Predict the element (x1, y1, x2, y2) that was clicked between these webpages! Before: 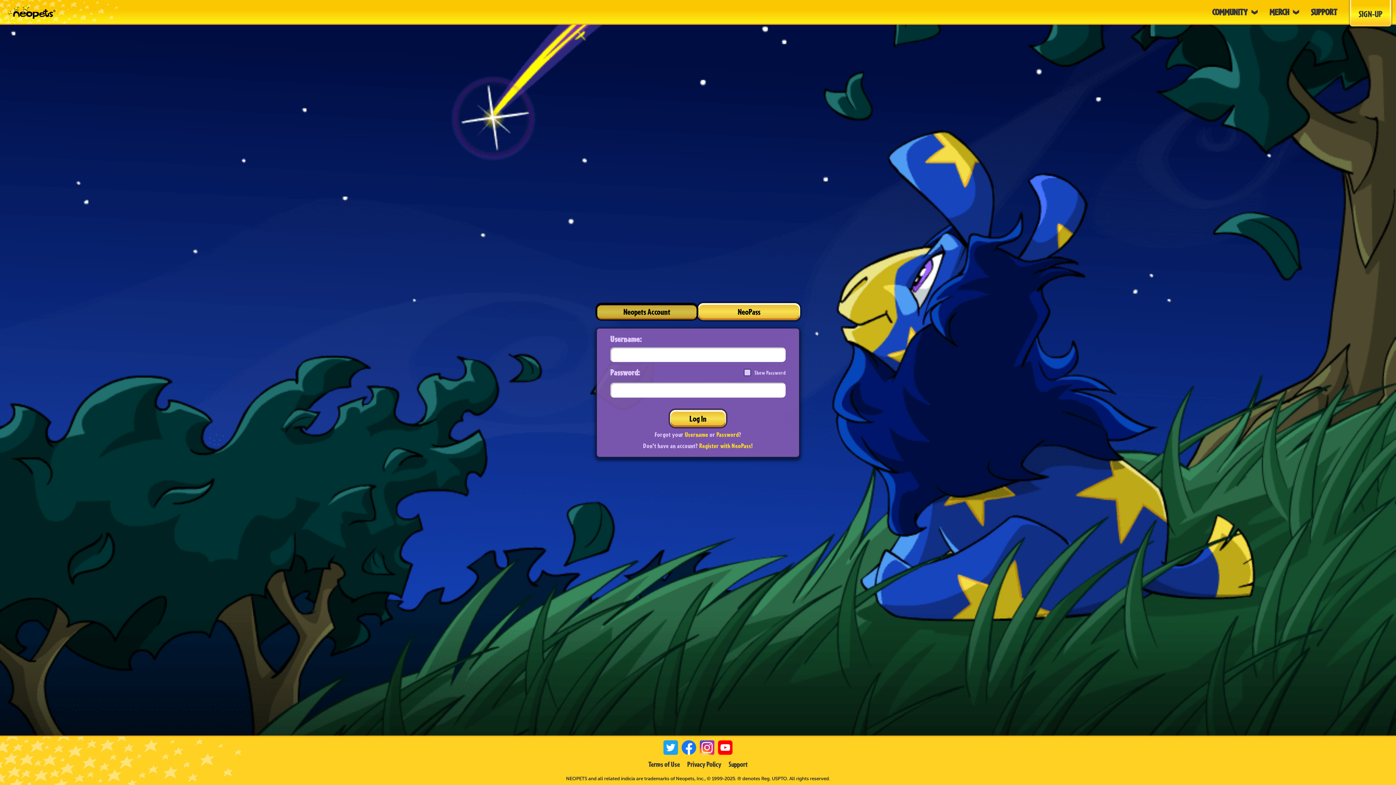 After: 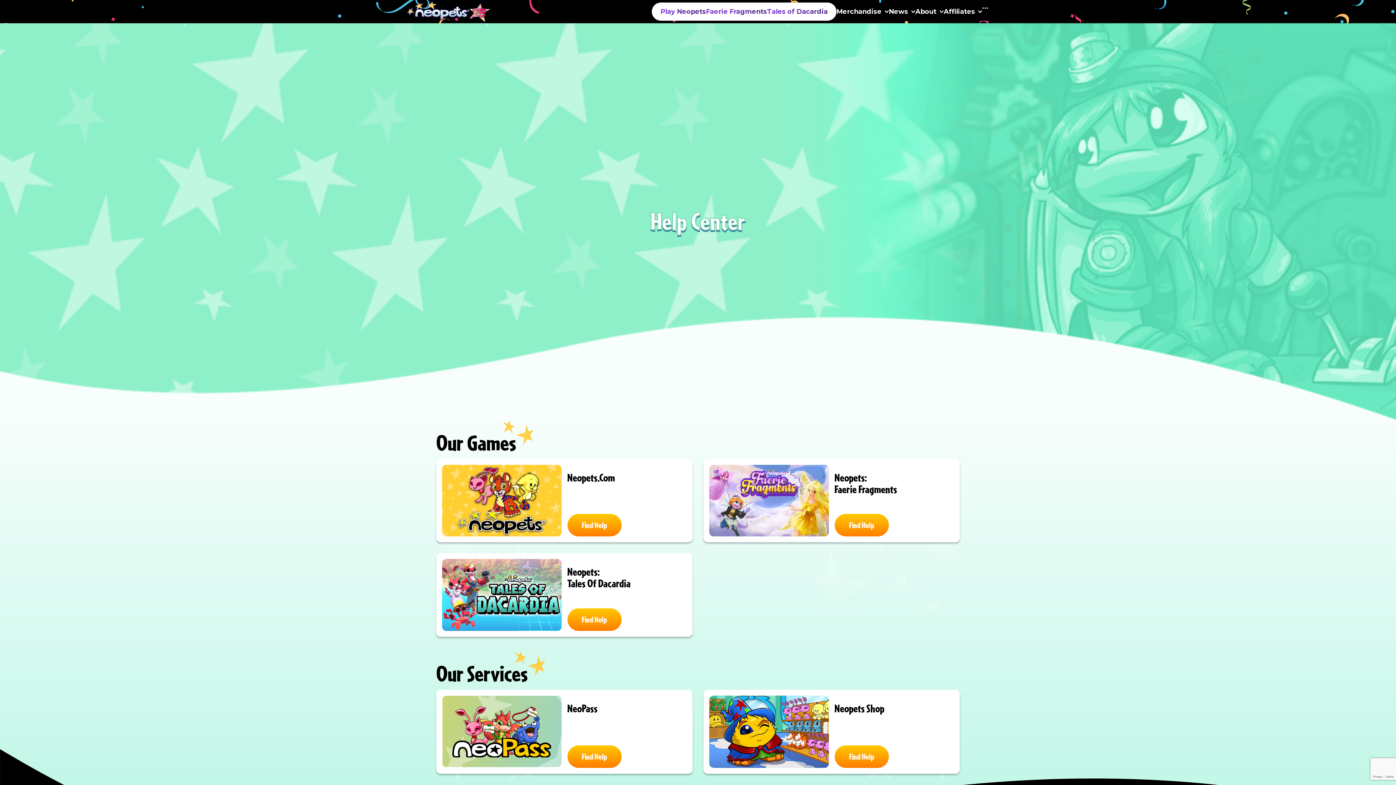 Action: bbox: (1311, 6, 1337, 16) label: SUPPORT